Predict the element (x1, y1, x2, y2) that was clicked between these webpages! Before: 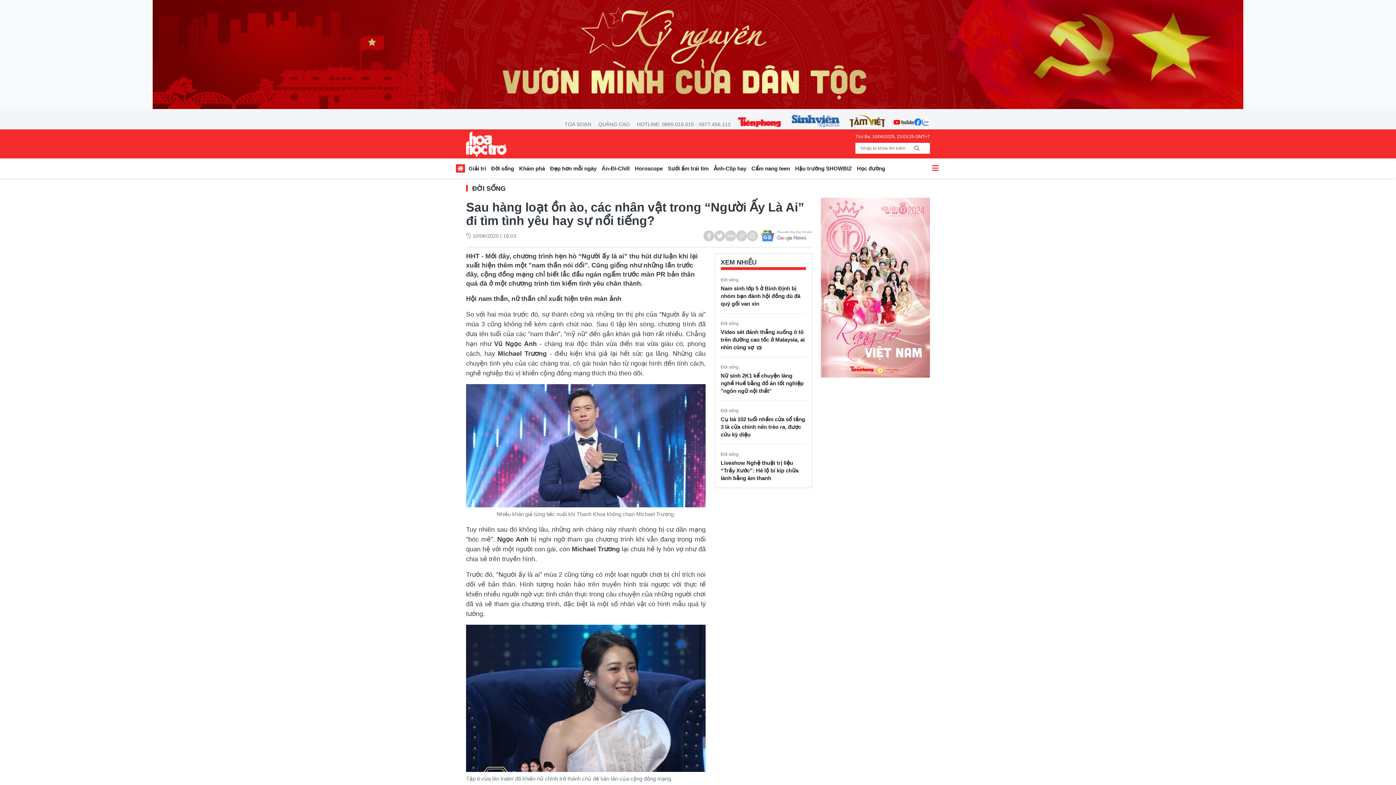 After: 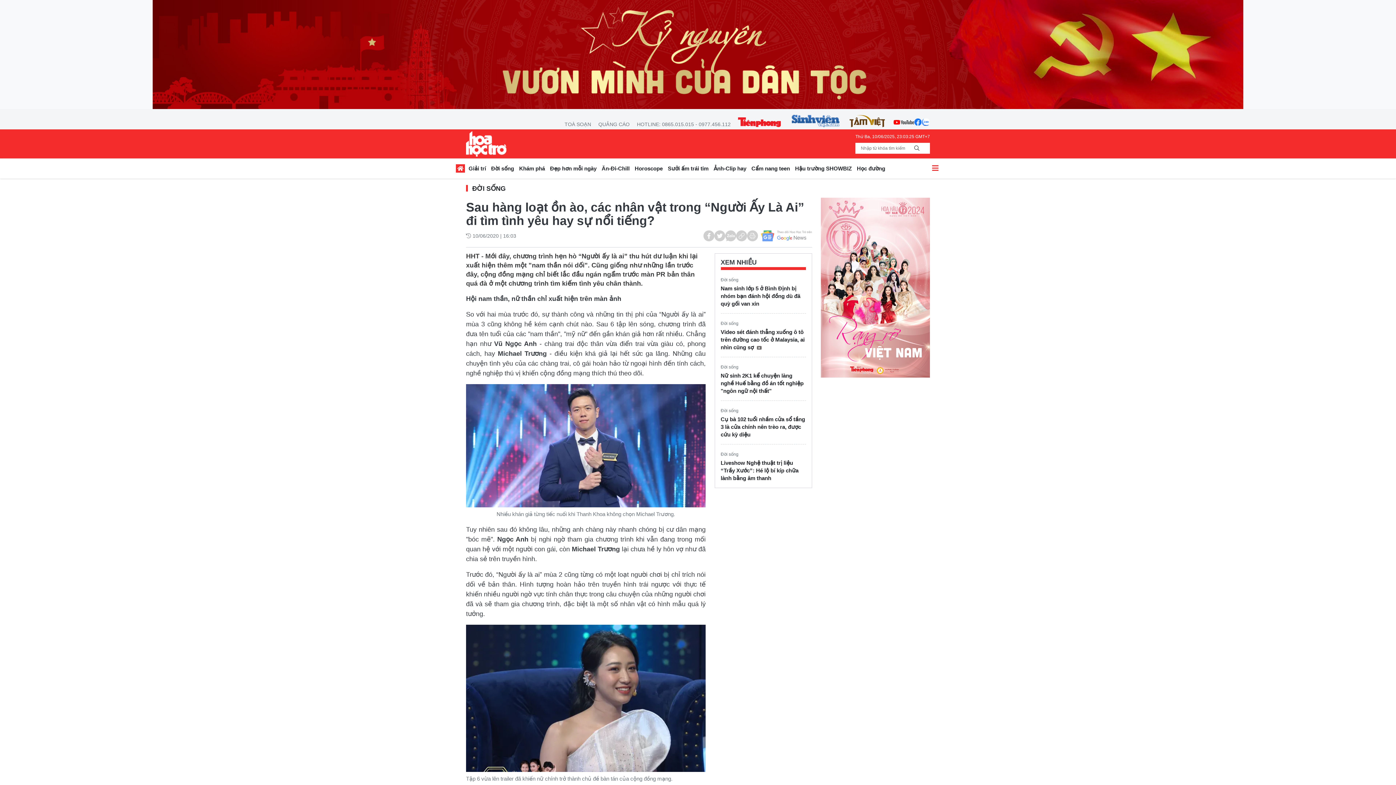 Action: bbox: (761, 230, 812, 241)